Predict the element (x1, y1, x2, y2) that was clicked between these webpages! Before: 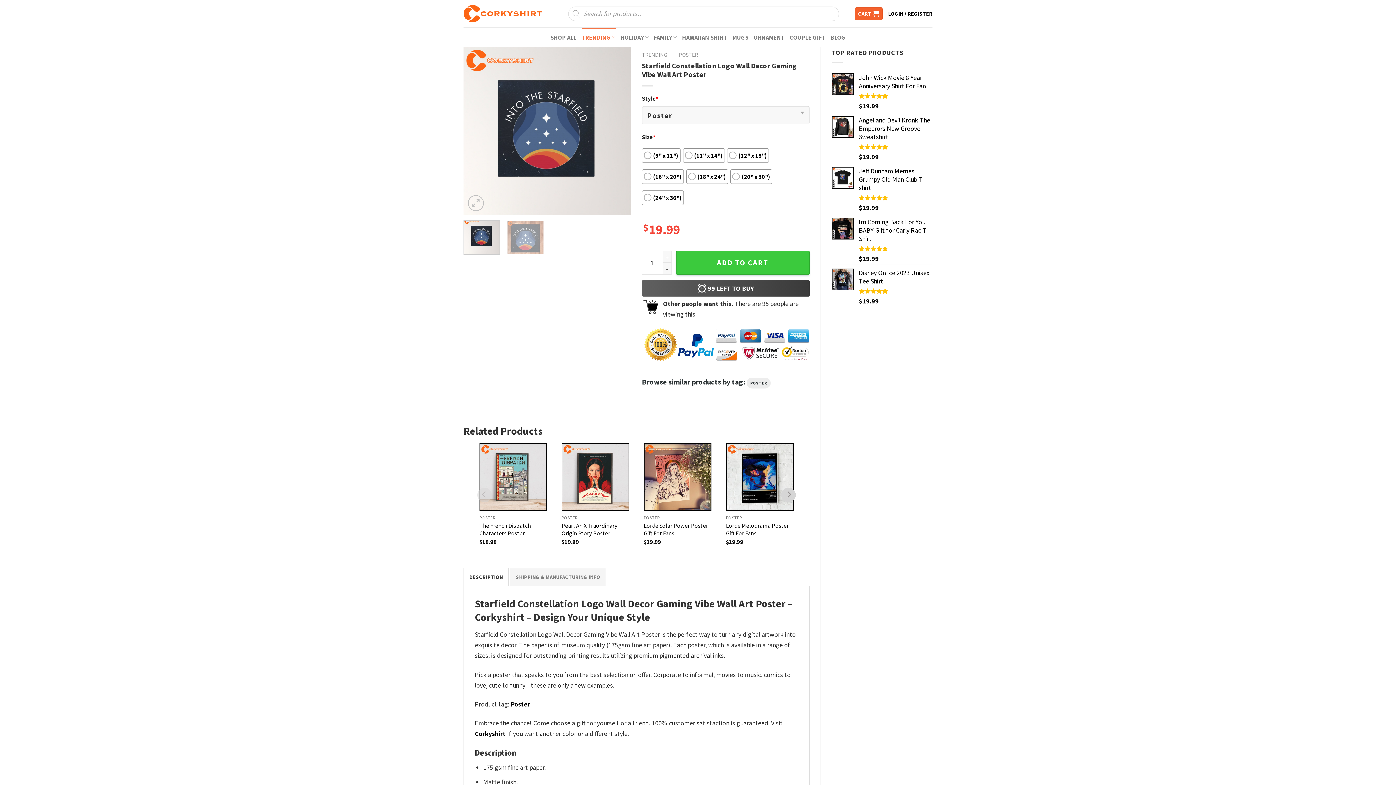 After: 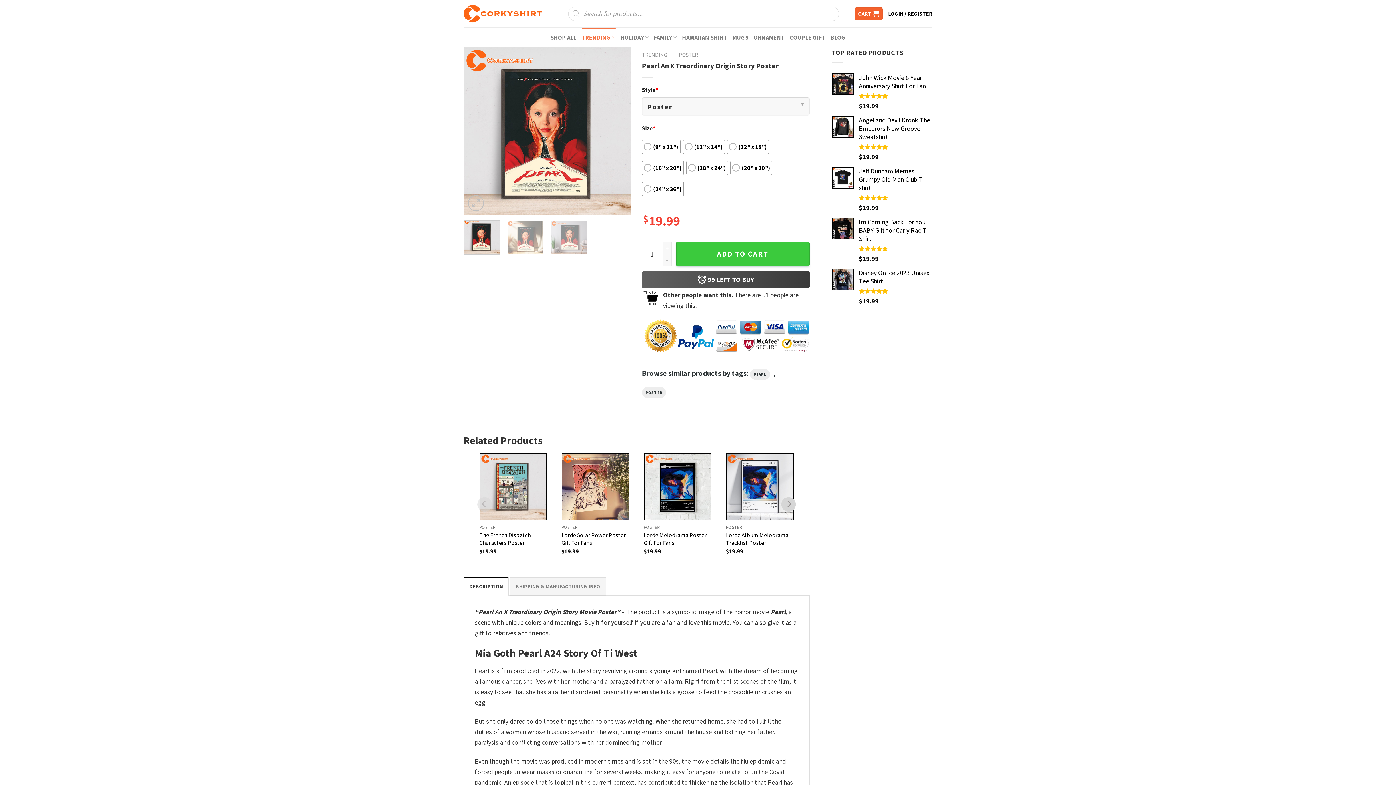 Action: bbox: (562, 444, 628, 510) label: Pearl An X Traordinary Origin Story Poster